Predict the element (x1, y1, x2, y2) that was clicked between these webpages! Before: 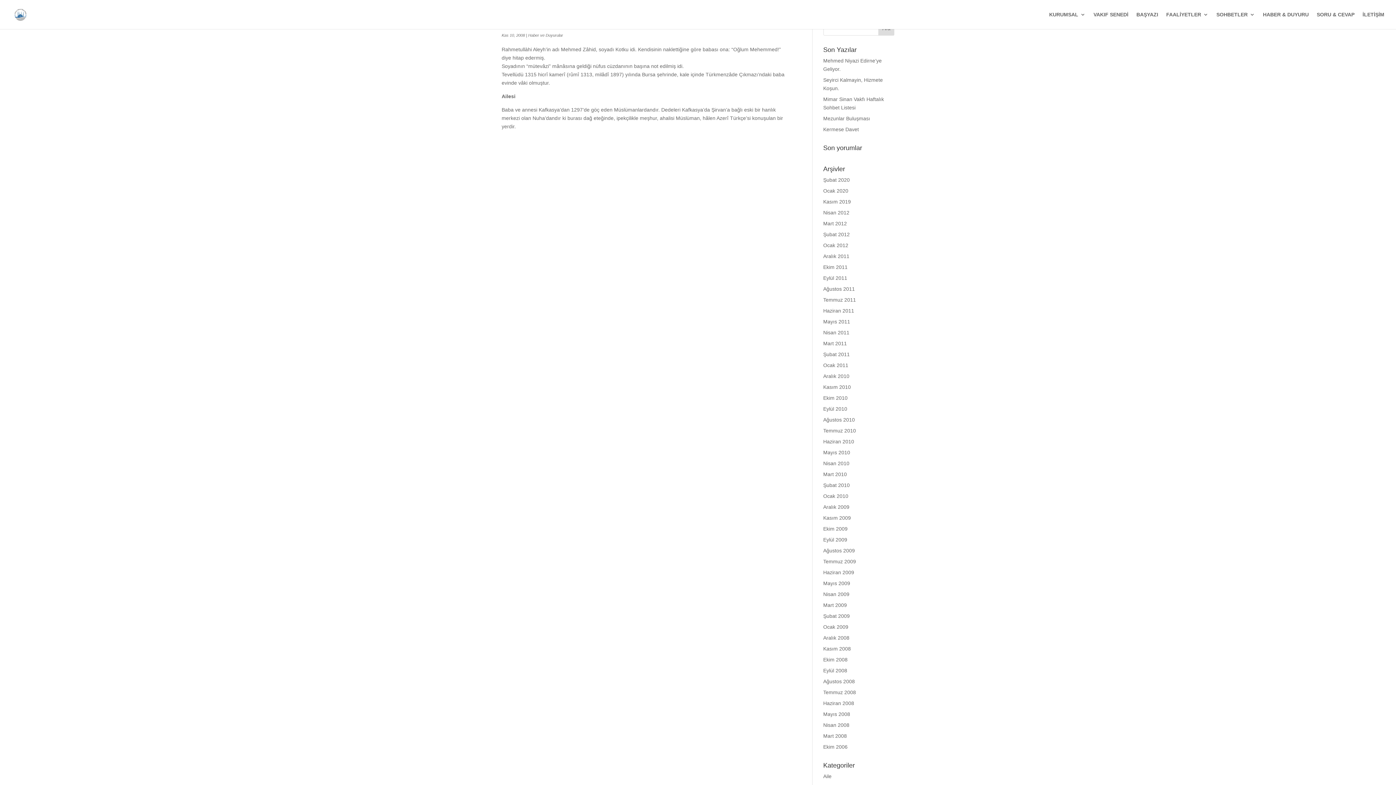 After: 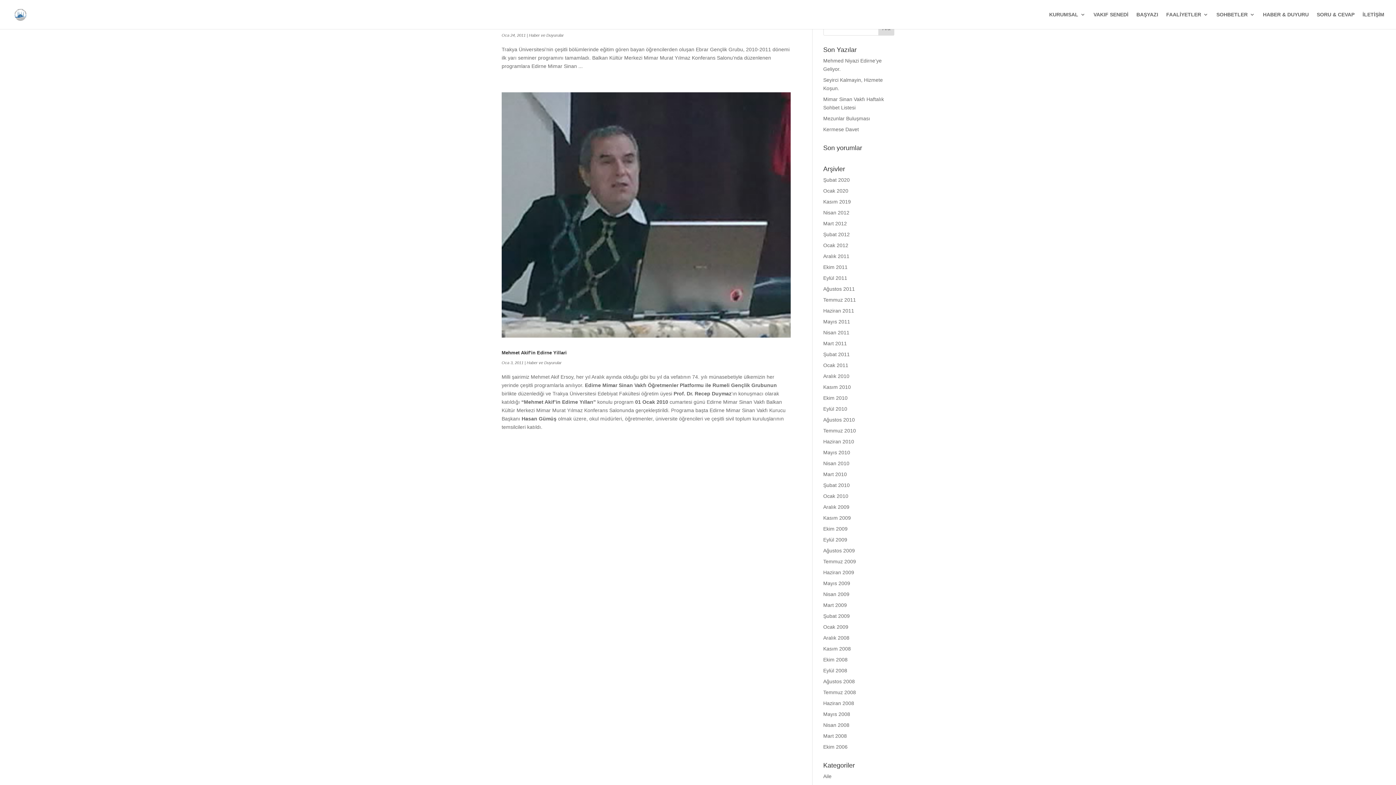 Action: label: Ocak 2011 bbox: (823, 362, 848, 368)